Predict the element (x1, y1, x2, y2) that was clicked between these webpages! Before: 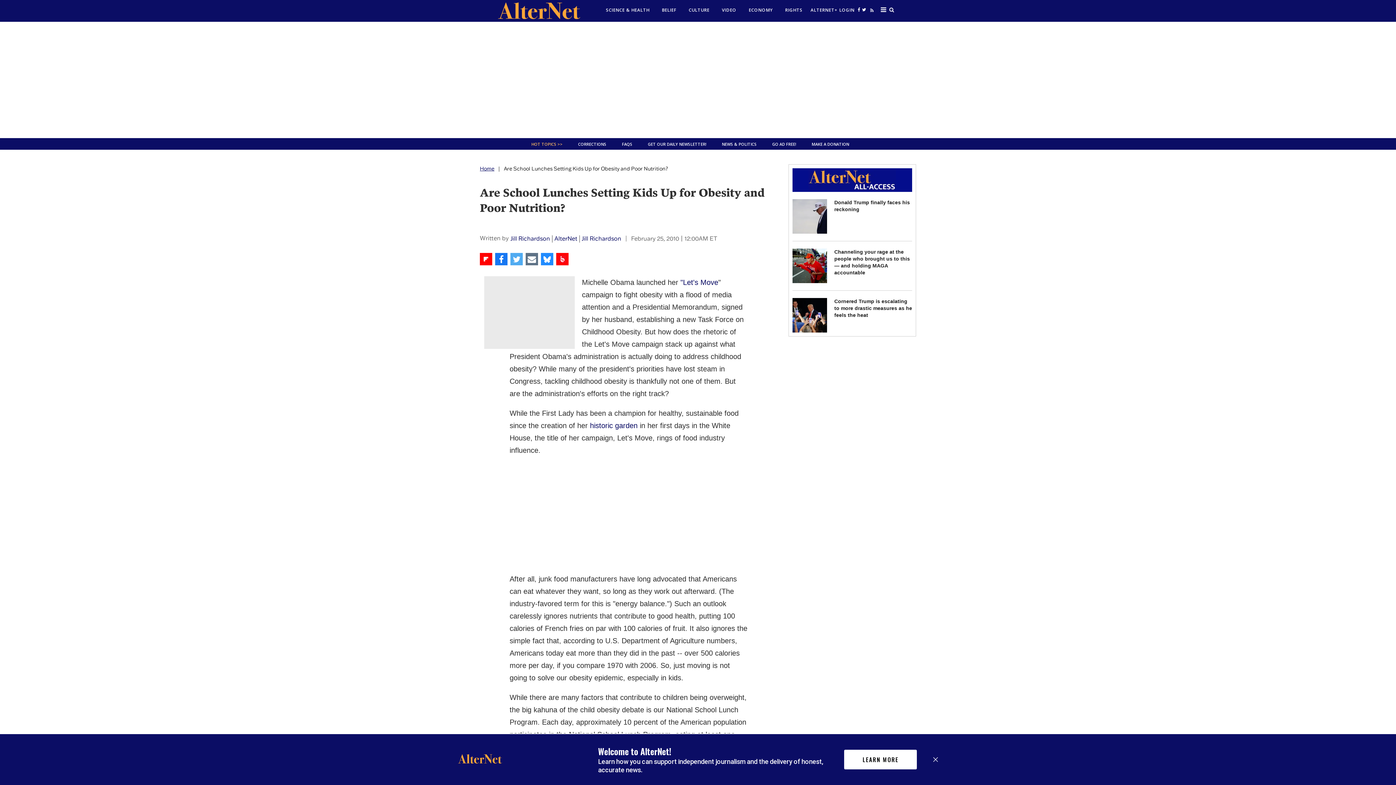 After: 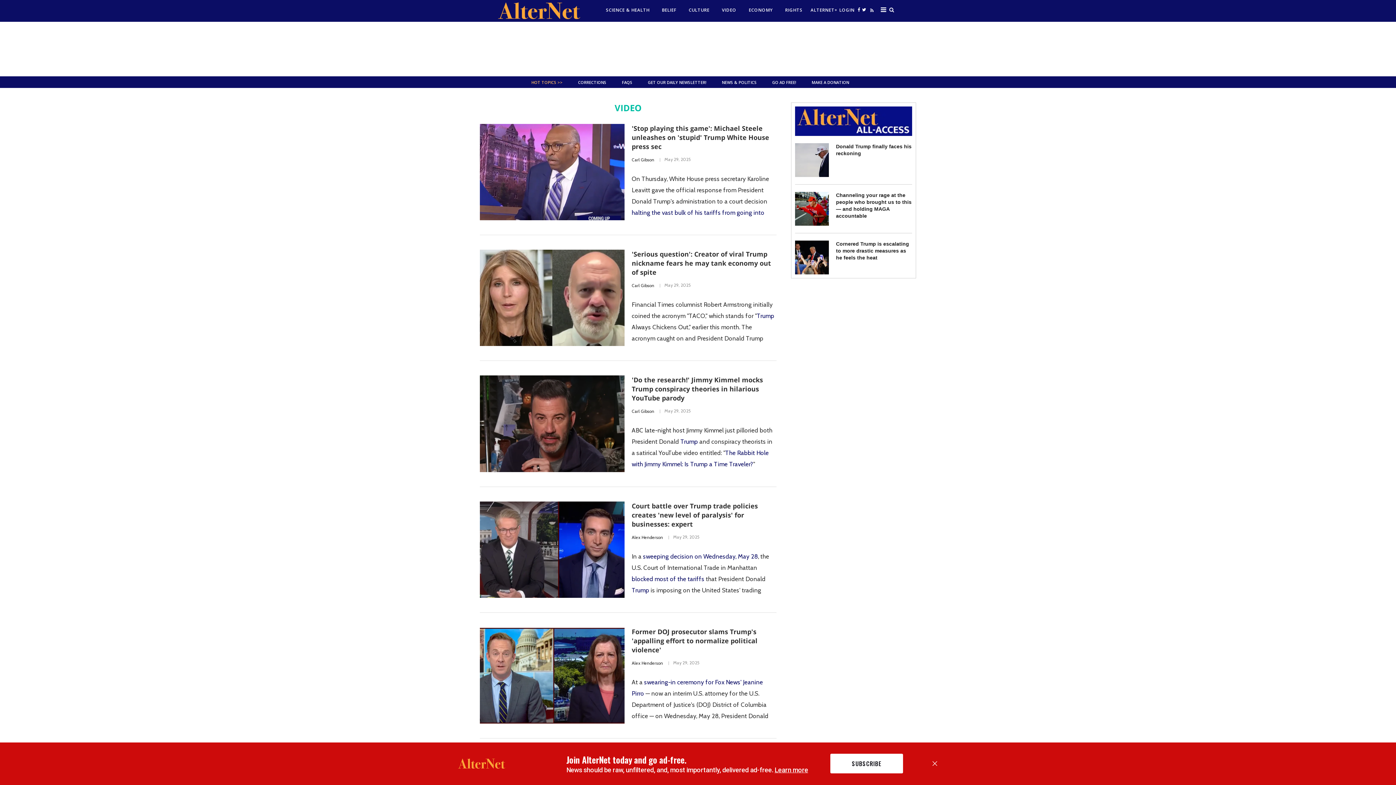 Action: label: VIDEO bbox: (716, 3, 742, 16)